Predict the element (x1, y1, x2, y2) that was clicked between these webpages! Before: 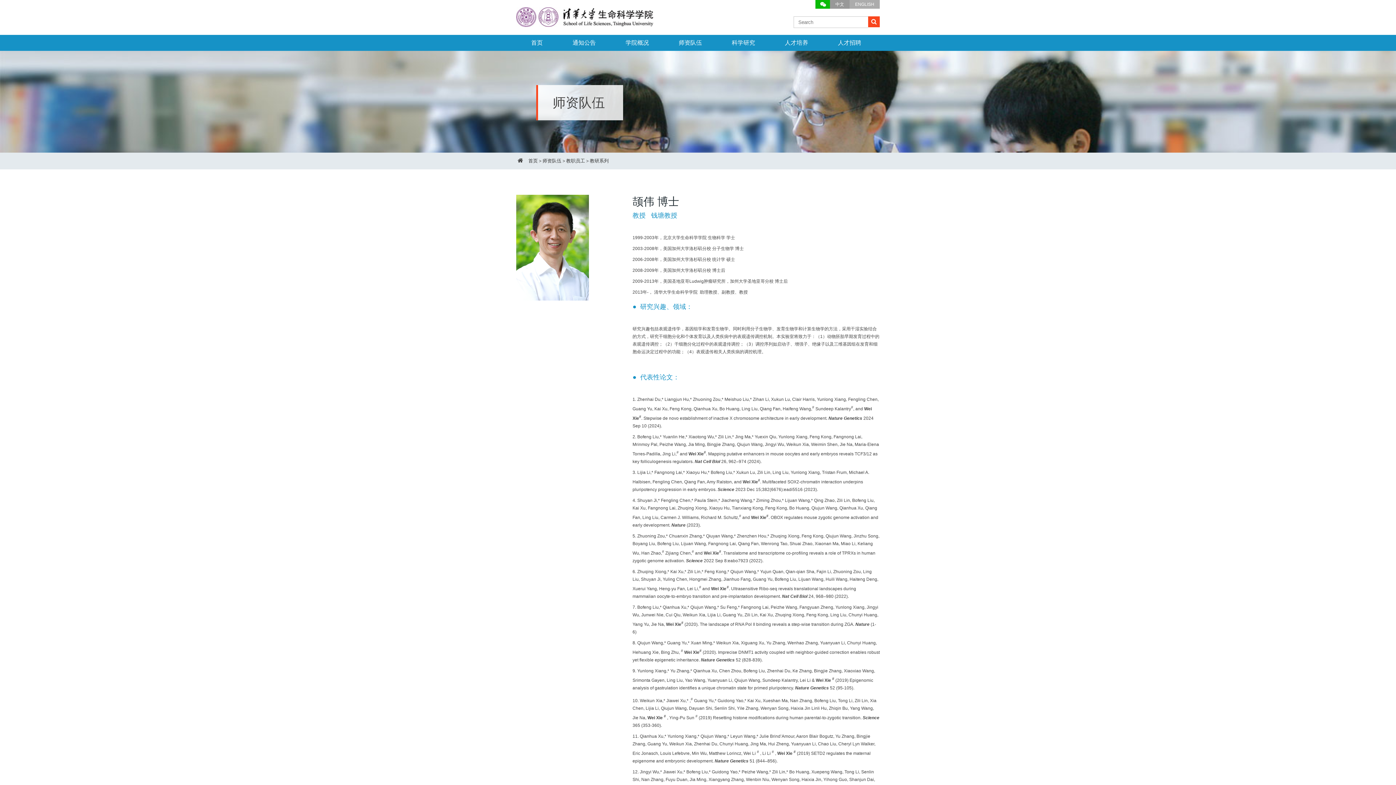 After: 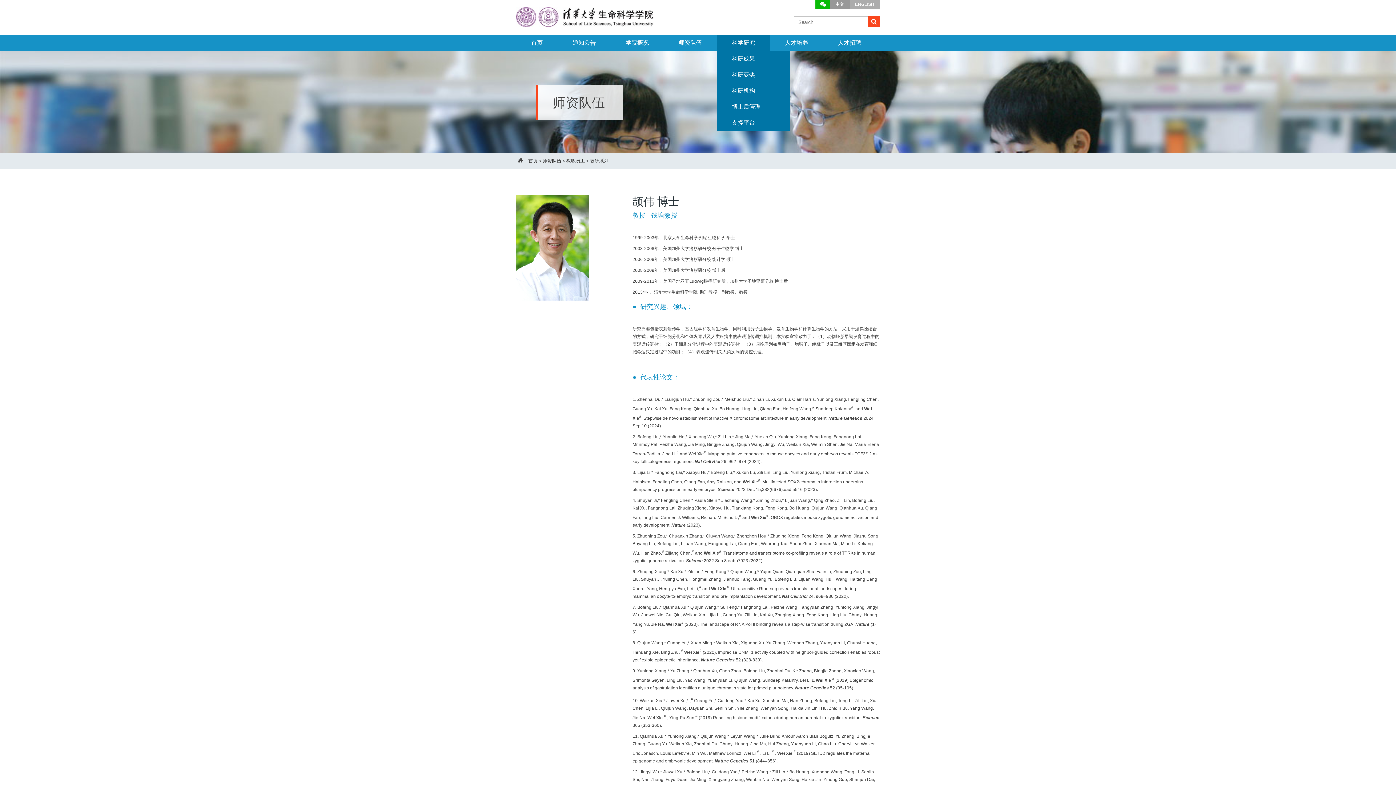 Action: bbox: (717, 34, 770, 50) label: 科学研究